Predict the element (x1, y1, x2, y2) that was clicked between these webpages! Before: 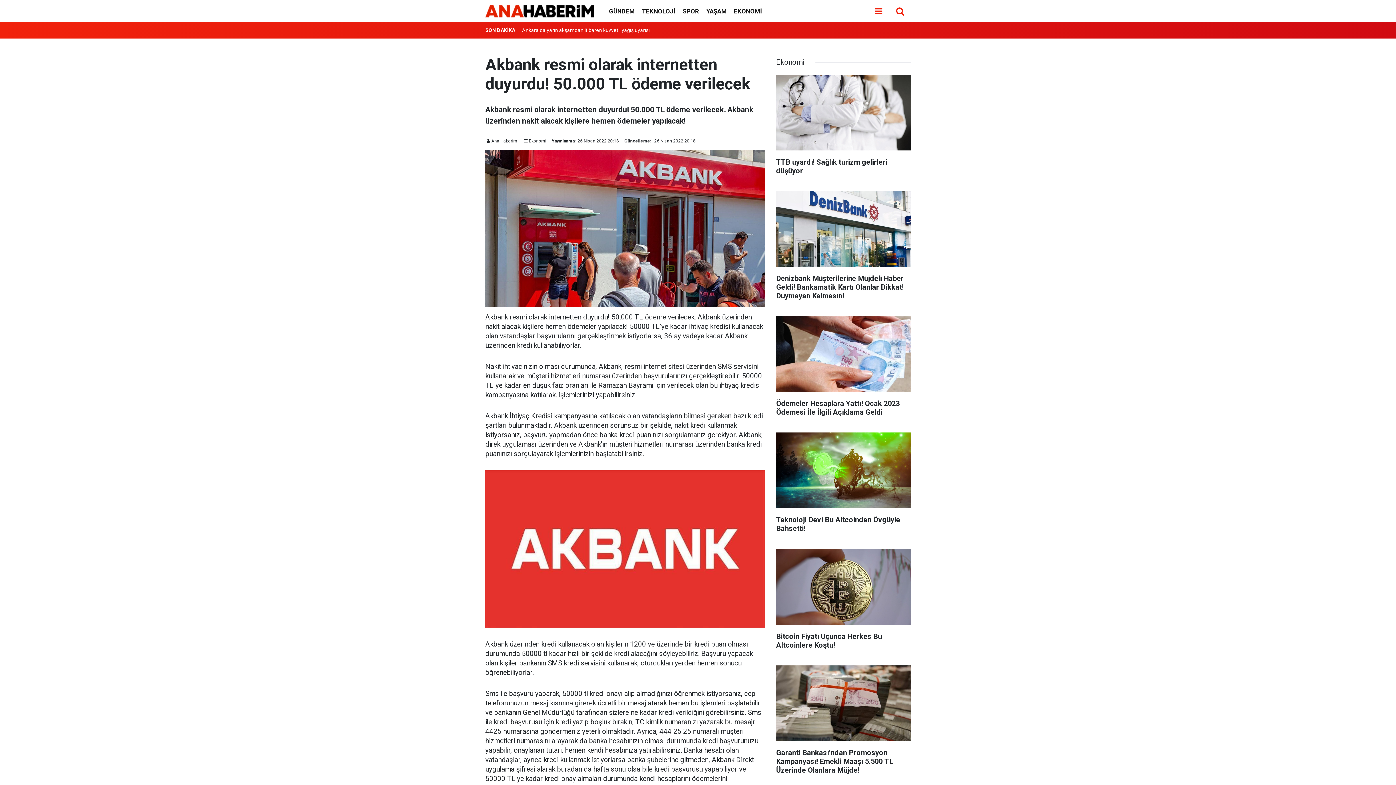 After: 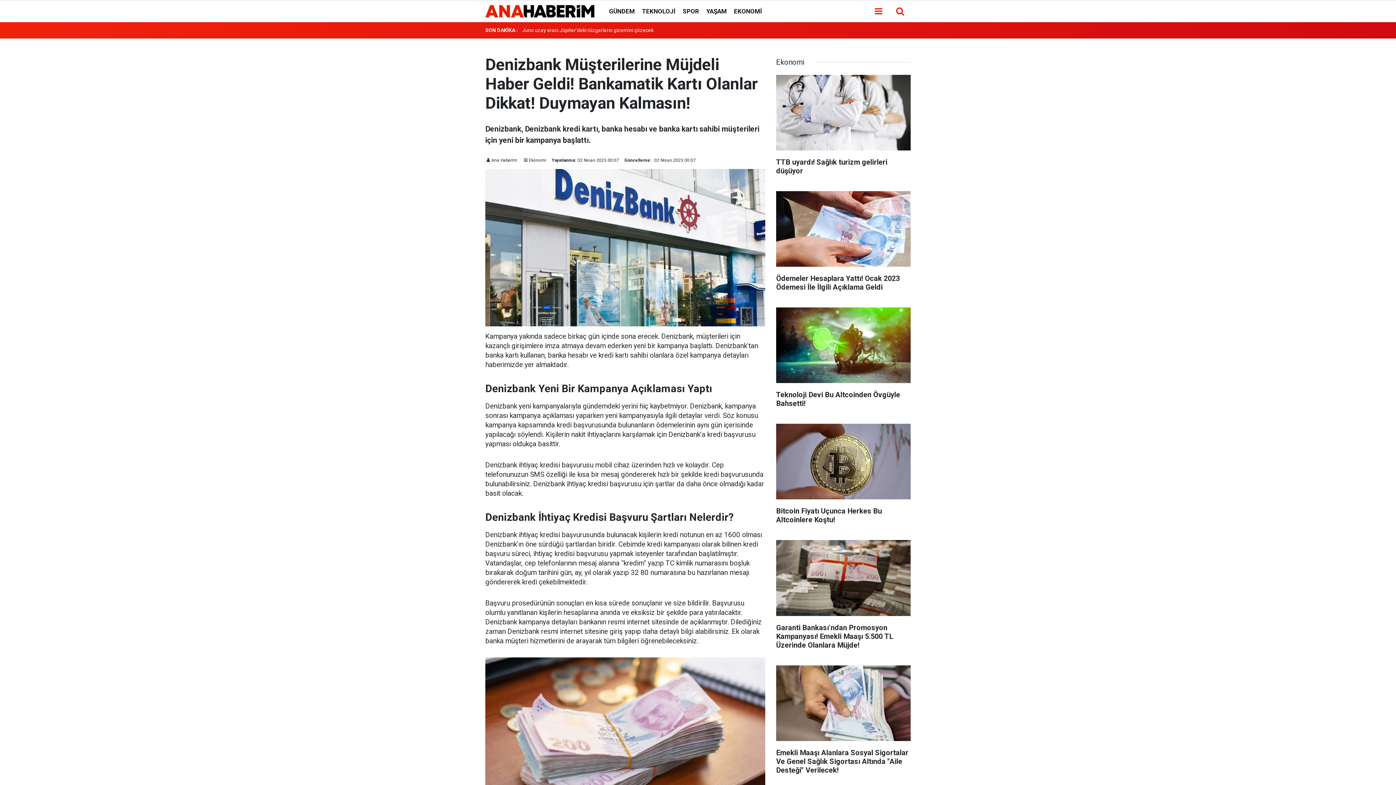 Action: bbox: (776, 191, 910, 307) label: Denizbank Müşterilerine Müjdeli Haber Geldi! Bankamatik Kartı Olanlar Dikkat! Duymayan Kalmasın!